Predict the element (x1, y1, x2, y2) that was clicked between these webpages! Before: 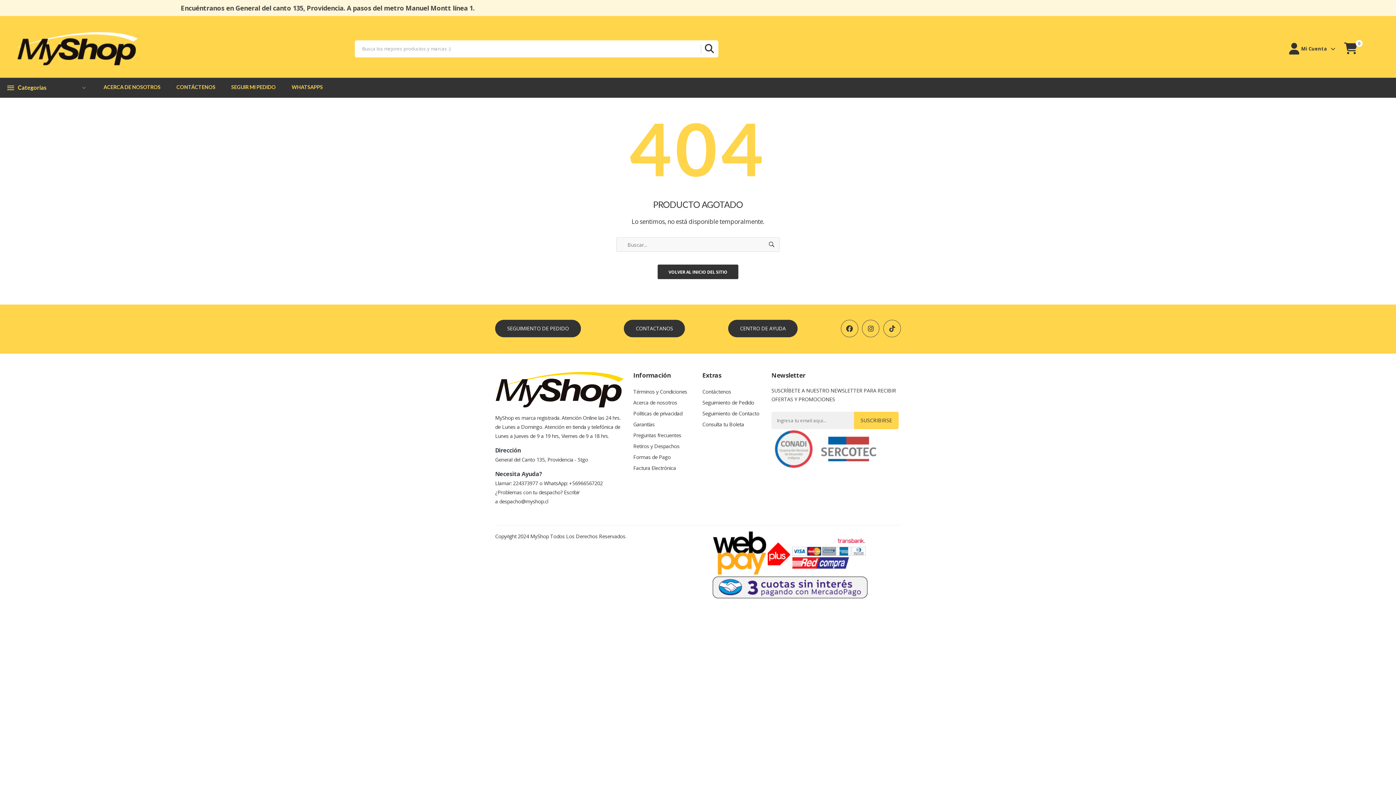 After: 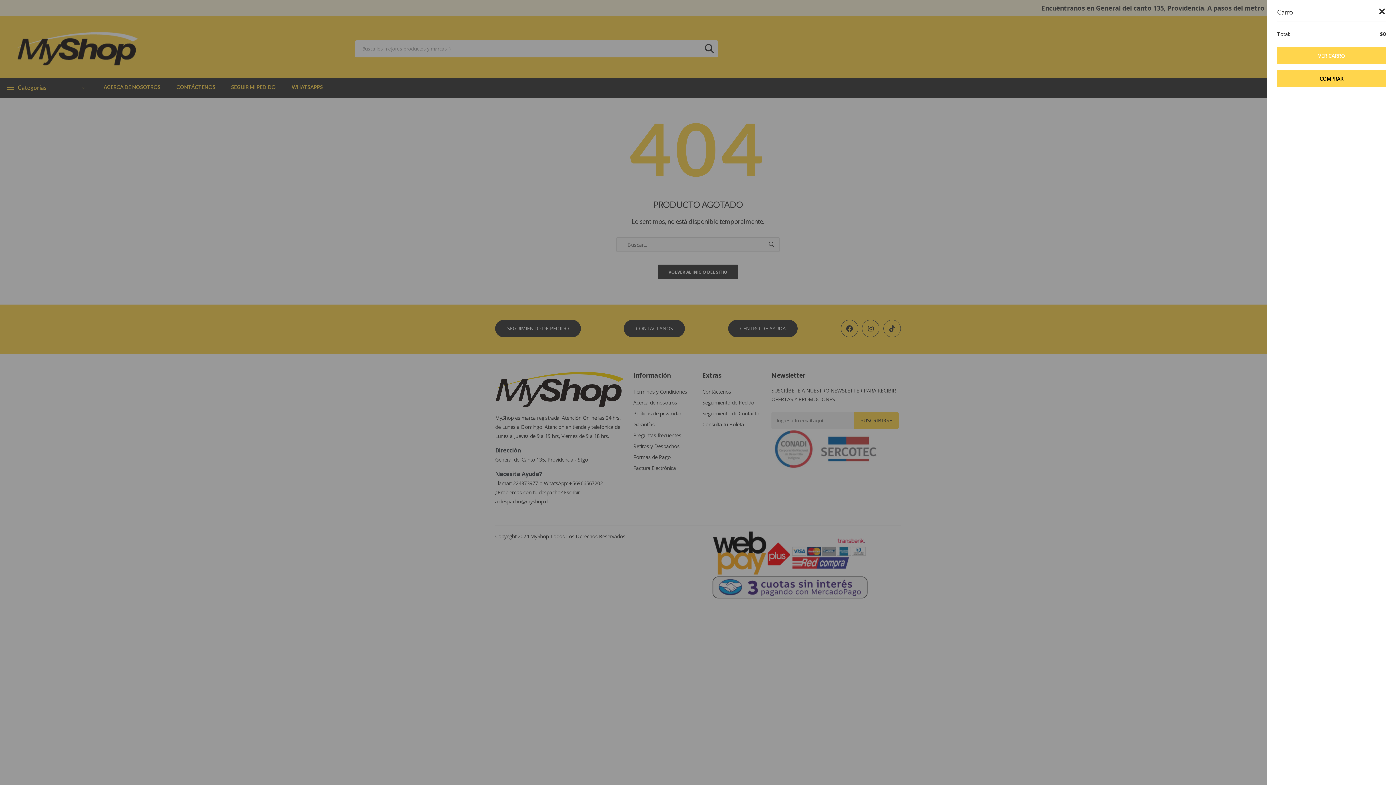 Action: bbox: (1344, 42, 1359, 55) label: Mi Carro